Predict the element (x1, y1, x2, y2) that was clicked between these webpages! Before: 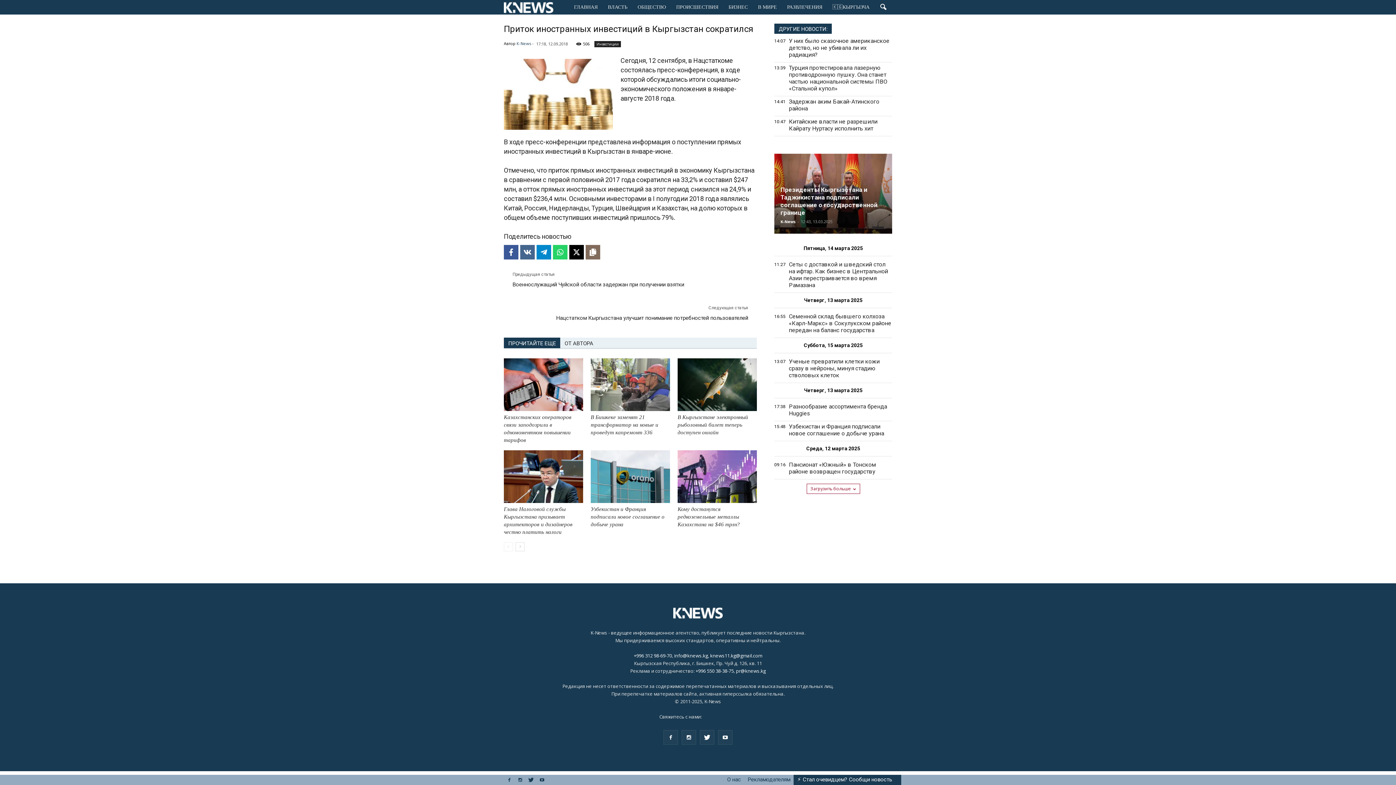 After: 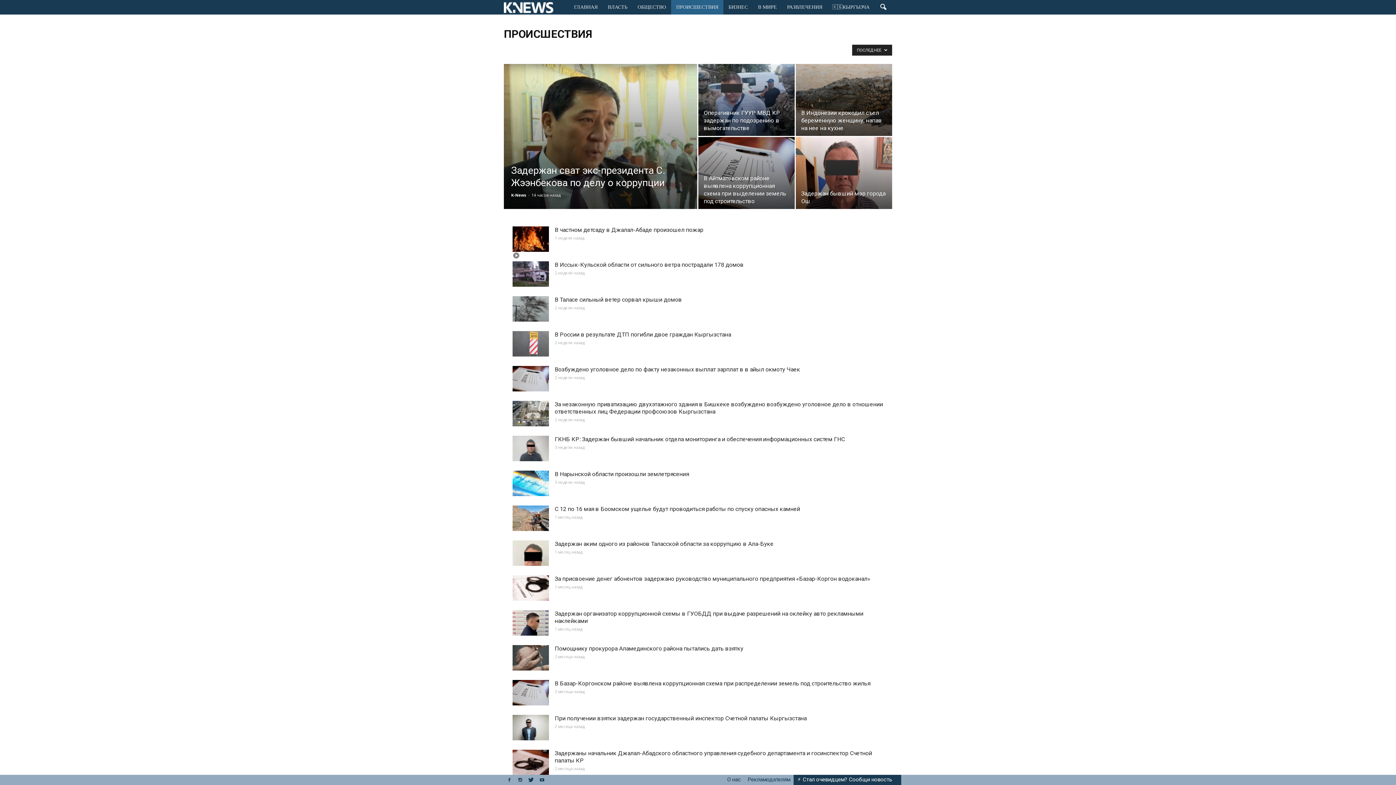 Action: label: ПРОИСШЕСТВИЯ bbox: (671, 0, 723, 14)